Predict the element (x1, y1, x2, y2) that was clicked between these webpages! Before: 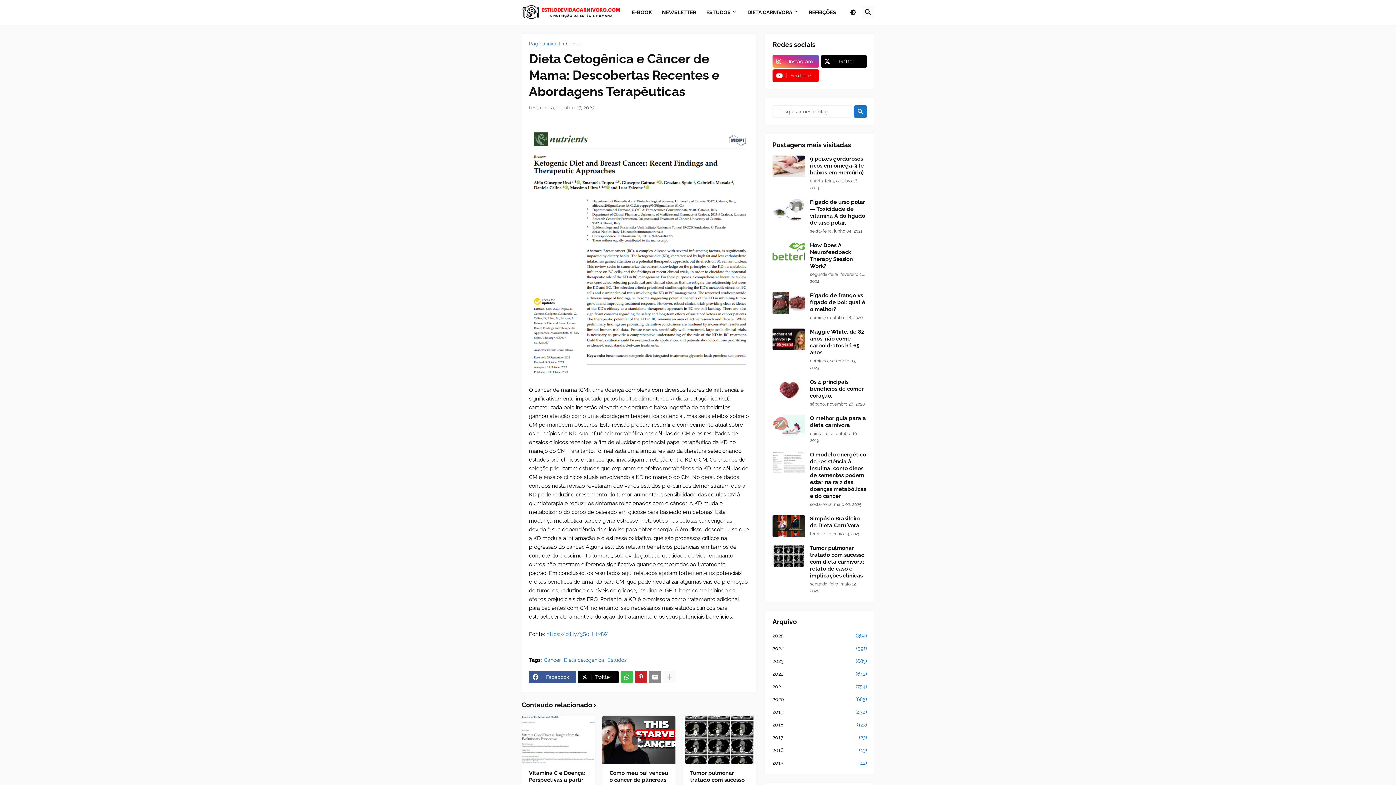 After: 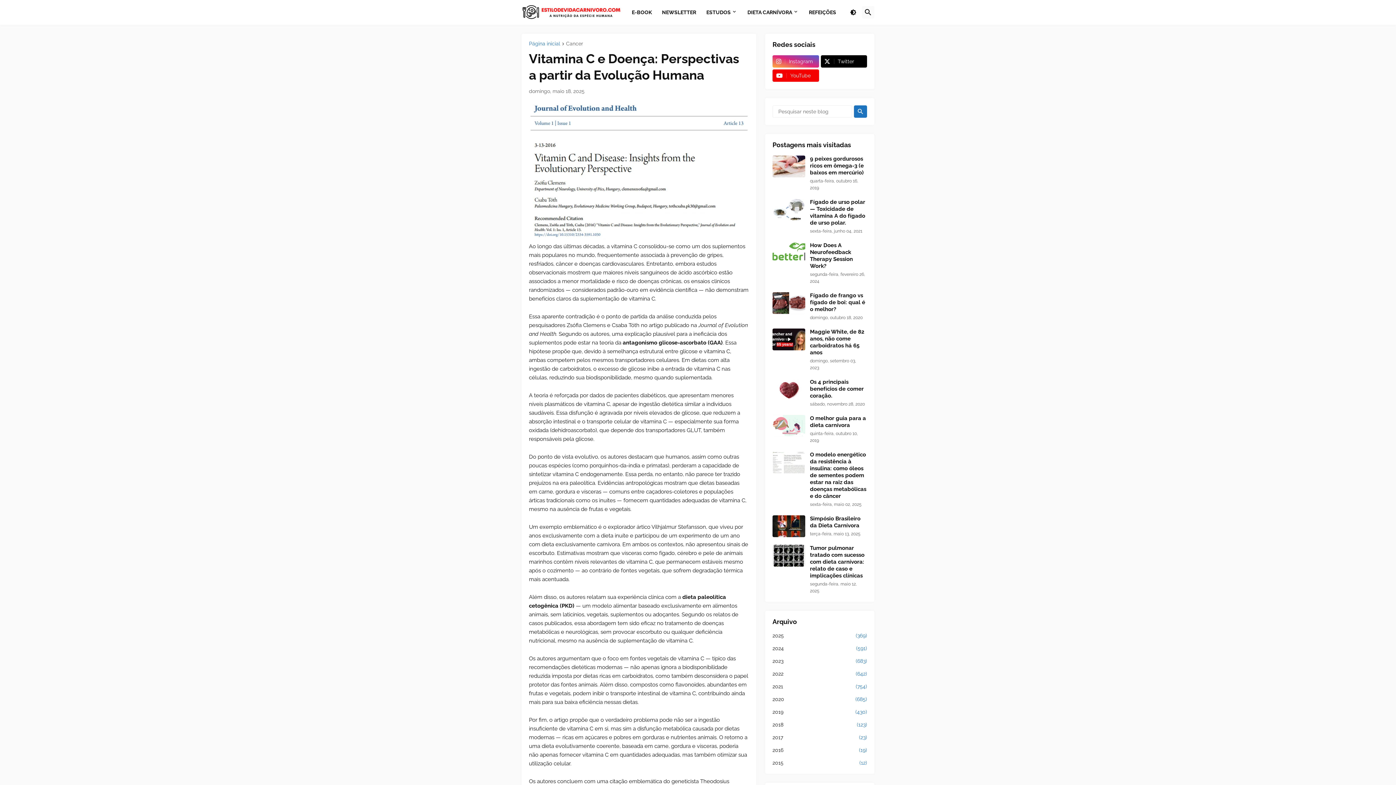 Action: bbox: (529, 770, 587, 791) label: Vitamina C e Doença: Perspectivas a partir da Evolução Humana